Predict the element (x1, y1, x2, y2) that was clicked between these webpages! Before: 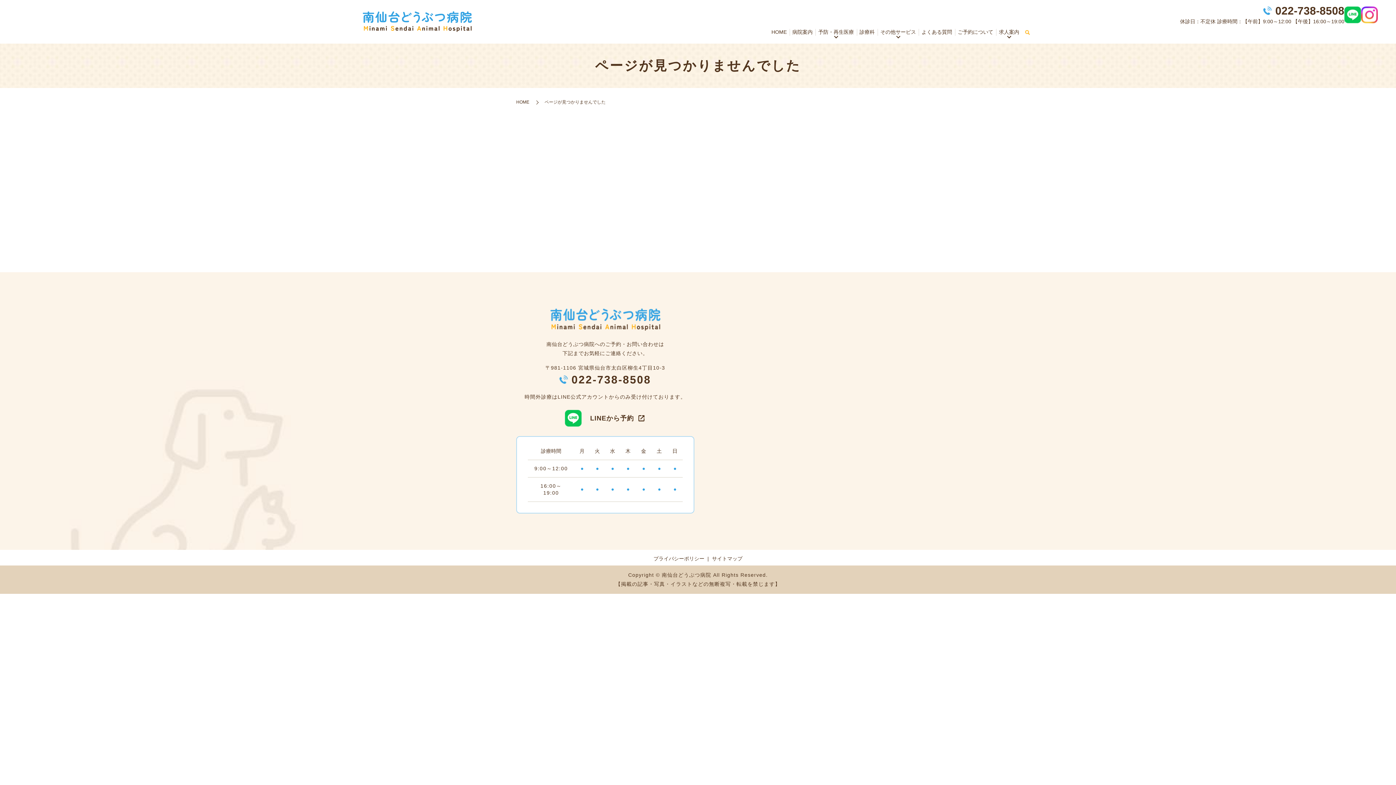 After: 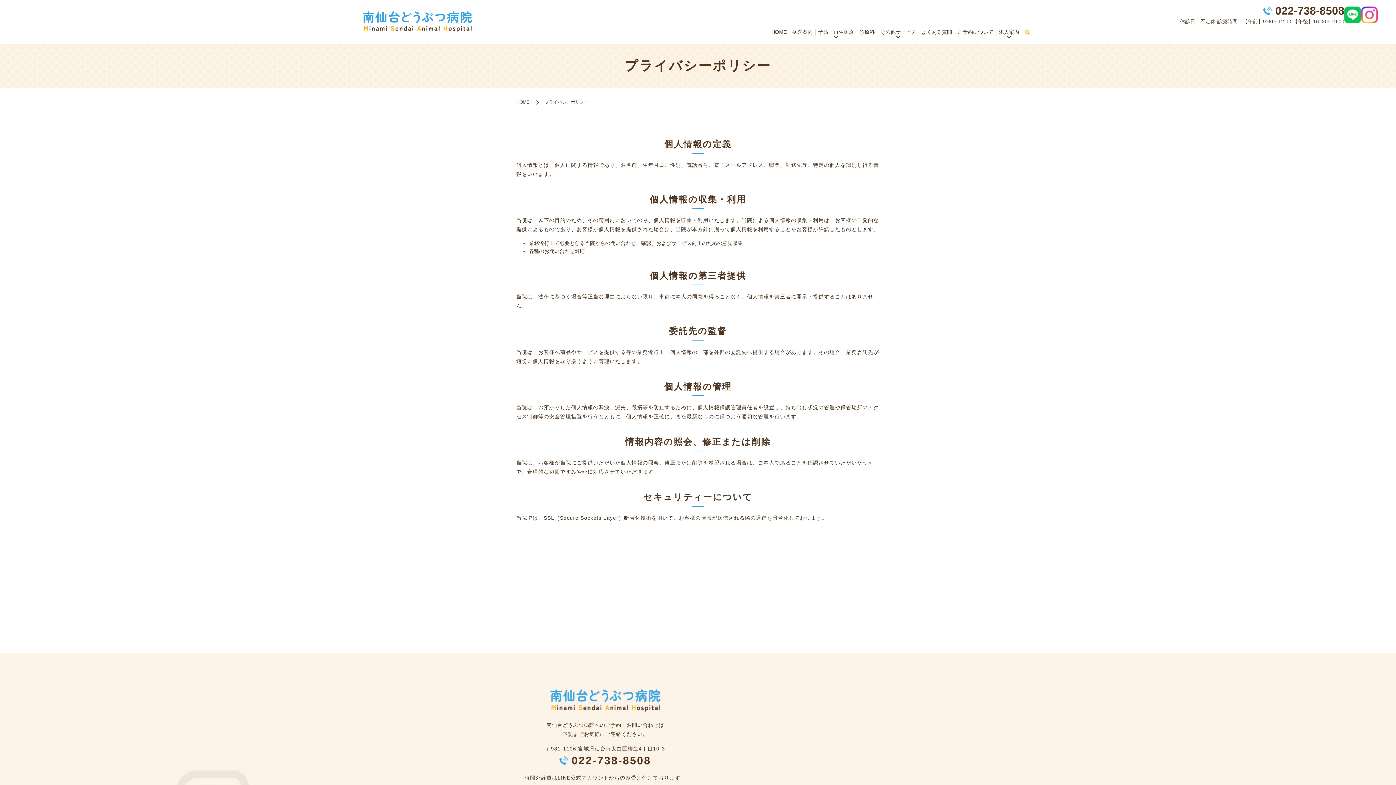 Action: label: プライバシーポリシー bbox: (652, 553, 706, 564)